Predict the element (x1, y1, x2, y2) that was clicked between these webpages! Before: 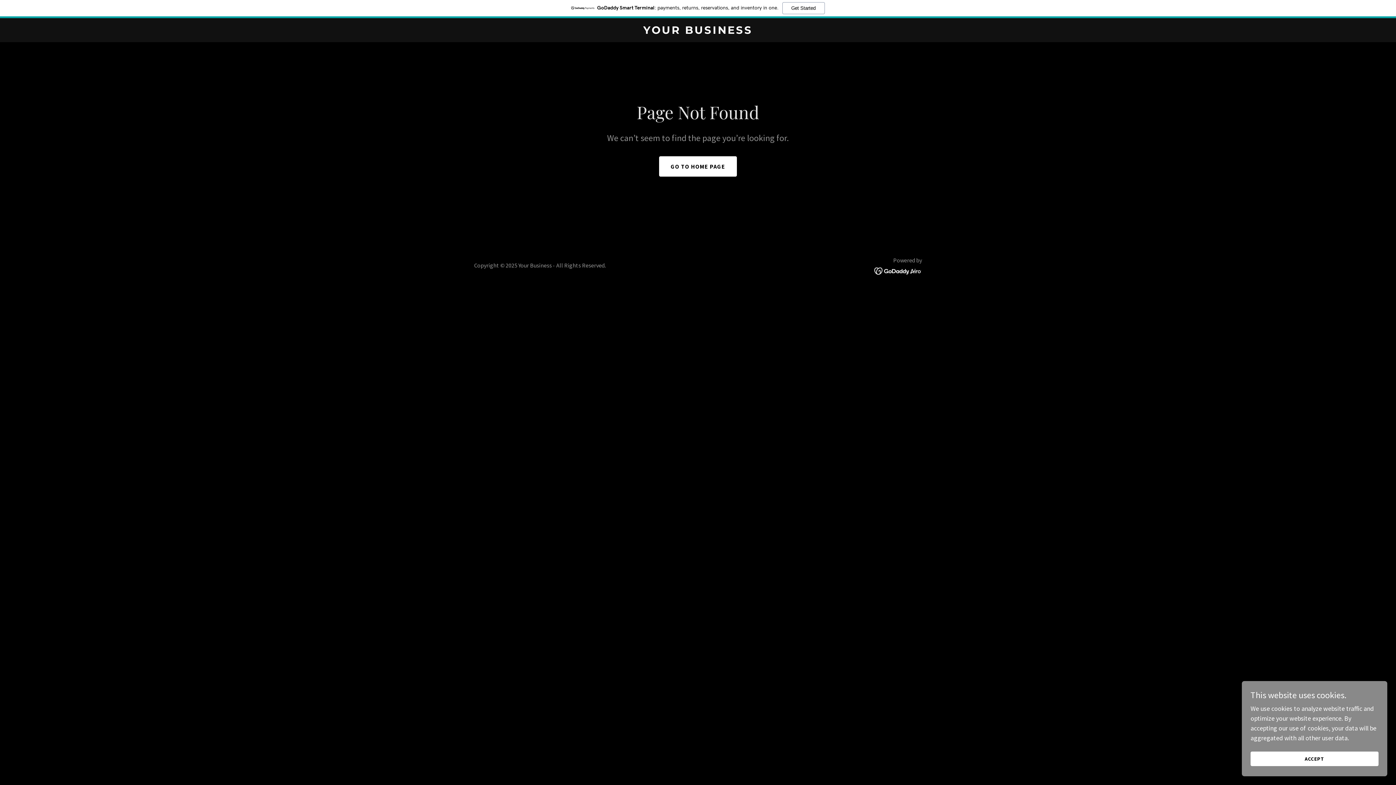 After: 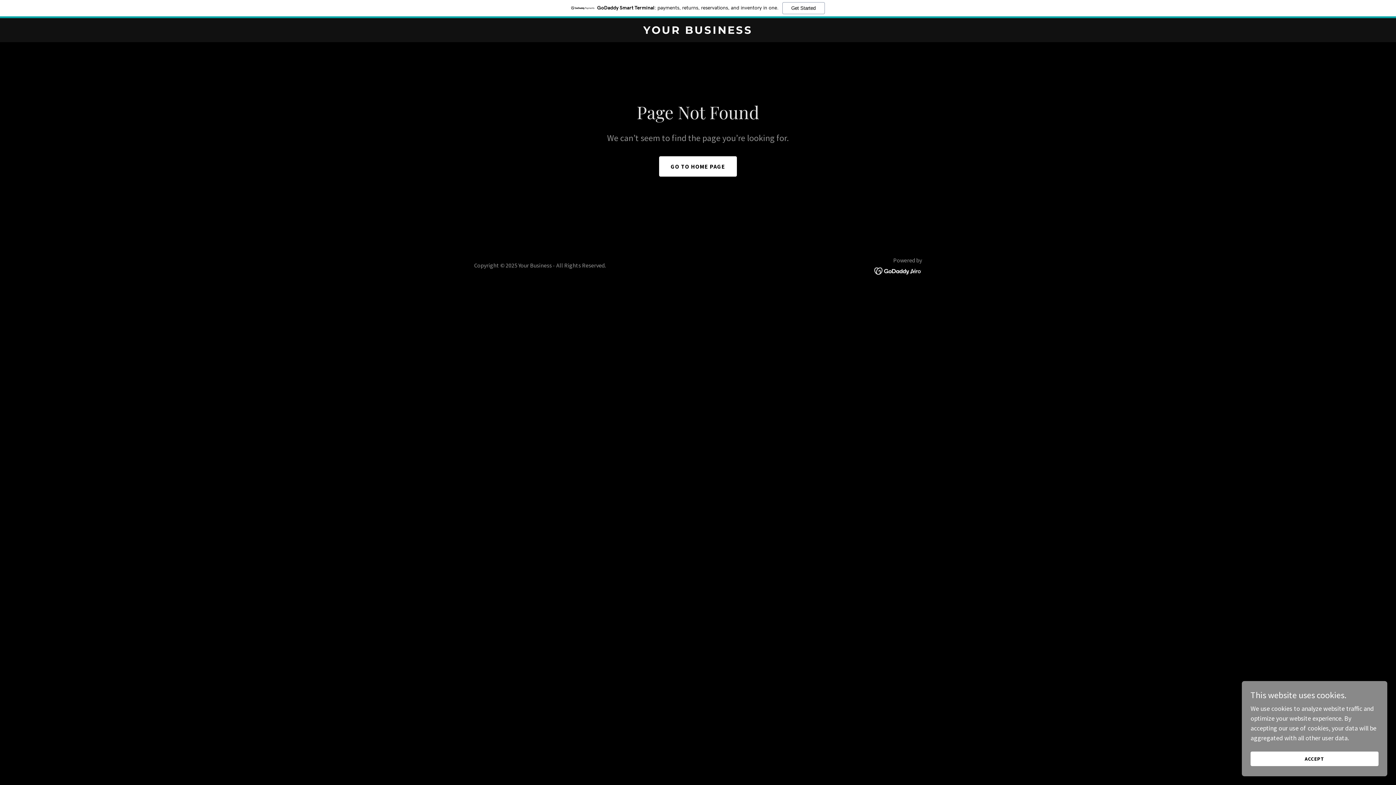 Action: label: GoDaddy Smart Terminal: payments, returns, reservations, and inventory in one.
Get Started bbox: (0, 0, 1396, 18)